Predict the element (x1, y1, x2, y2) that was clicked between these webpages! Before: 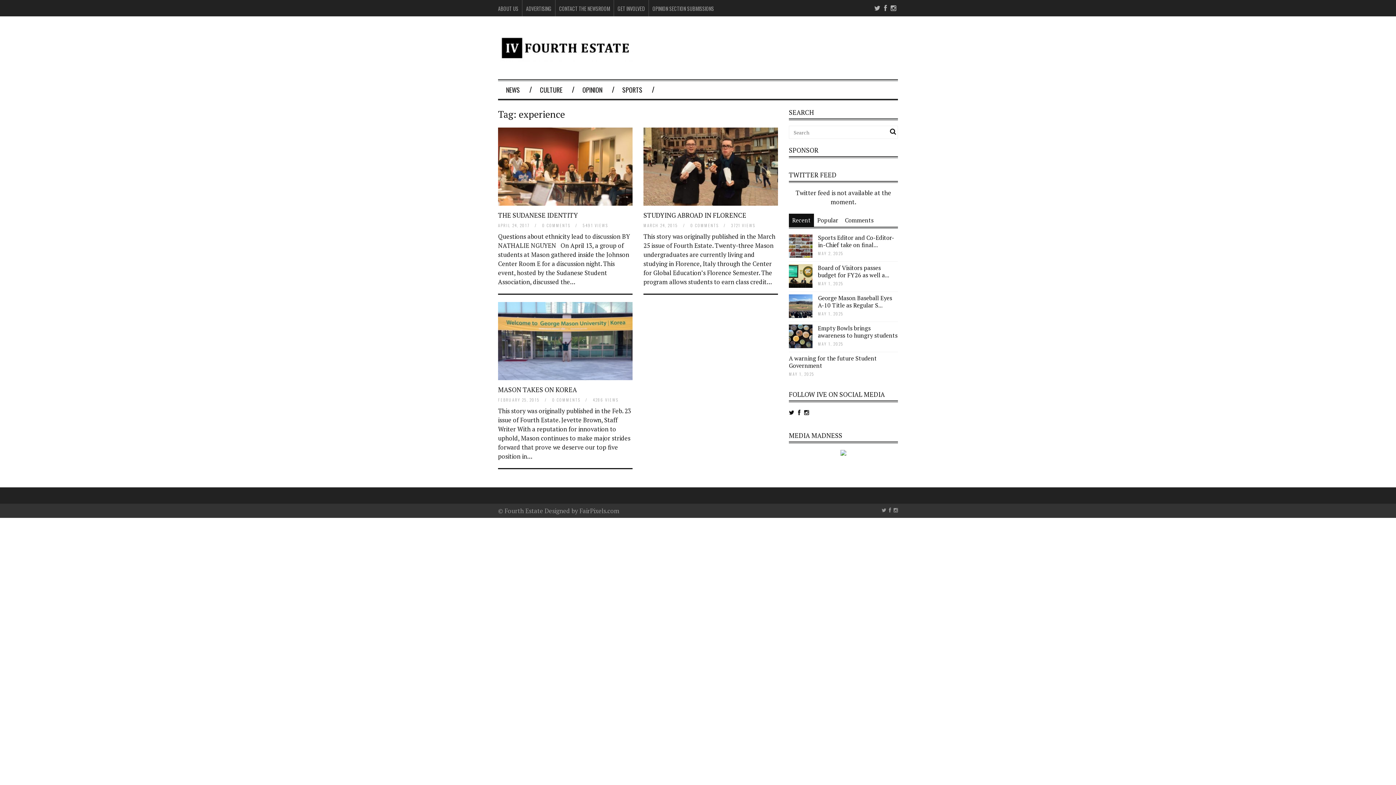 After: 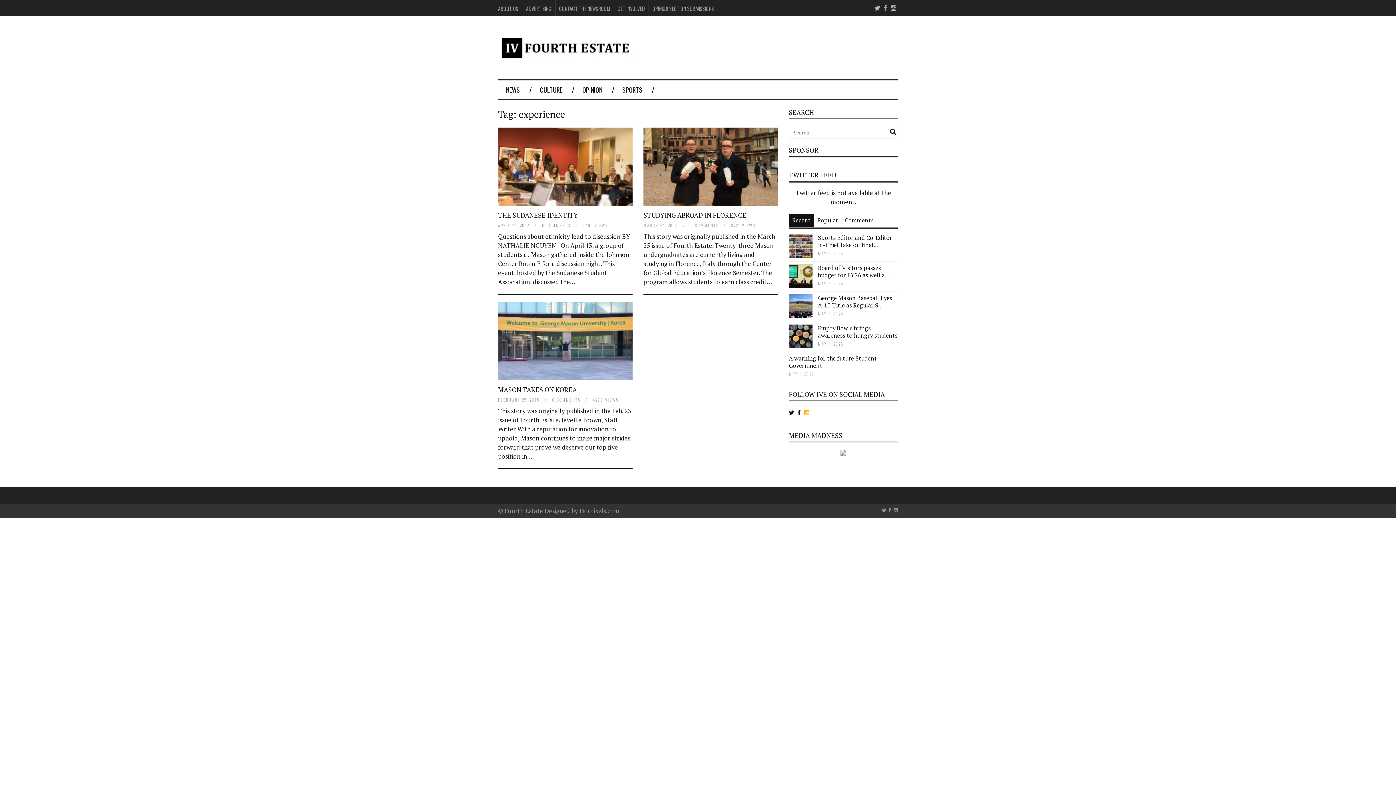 Action: bbox: (804, 408, 809, 416)